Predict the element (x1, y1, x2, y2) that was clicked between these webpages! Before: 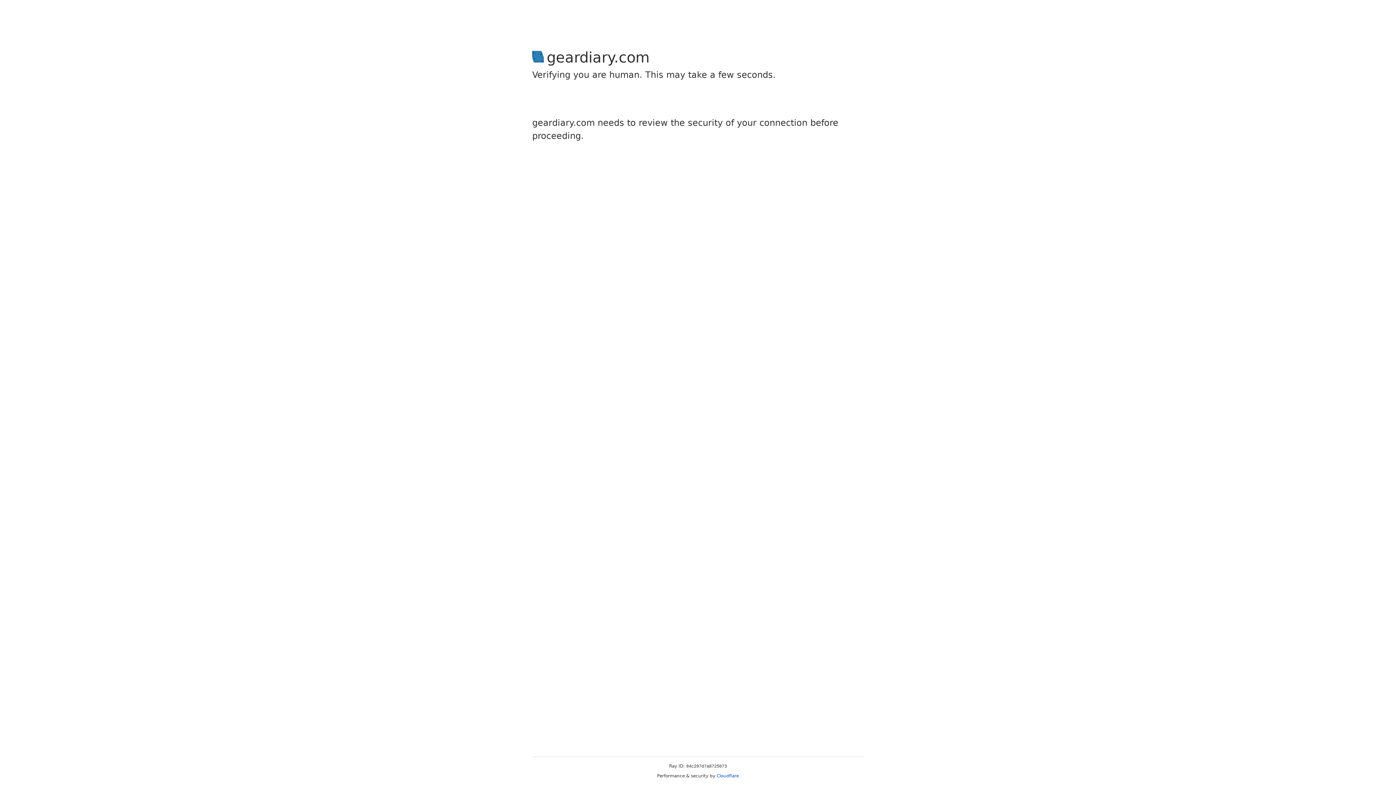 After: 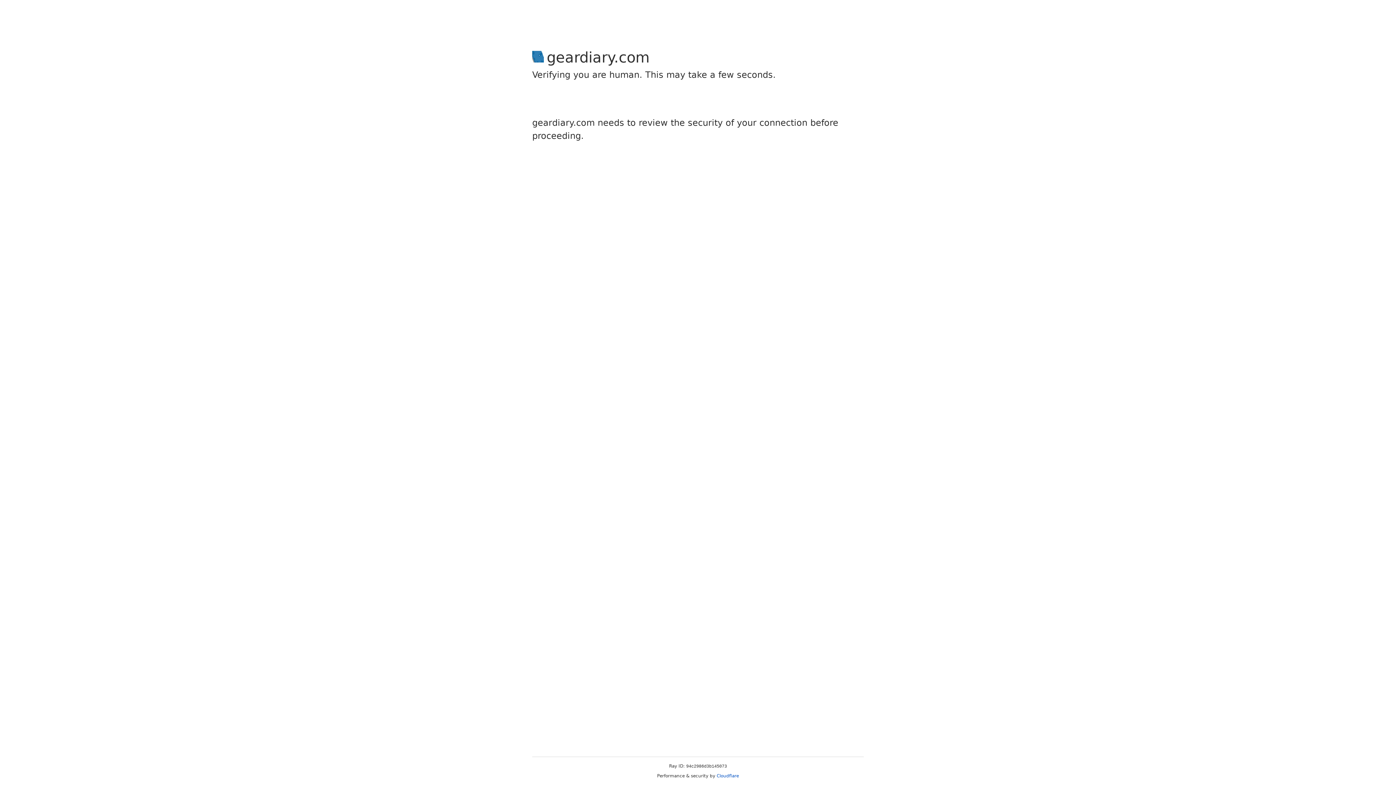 Action: bbox: (716, 773, 739, 778) label: Cloudflare